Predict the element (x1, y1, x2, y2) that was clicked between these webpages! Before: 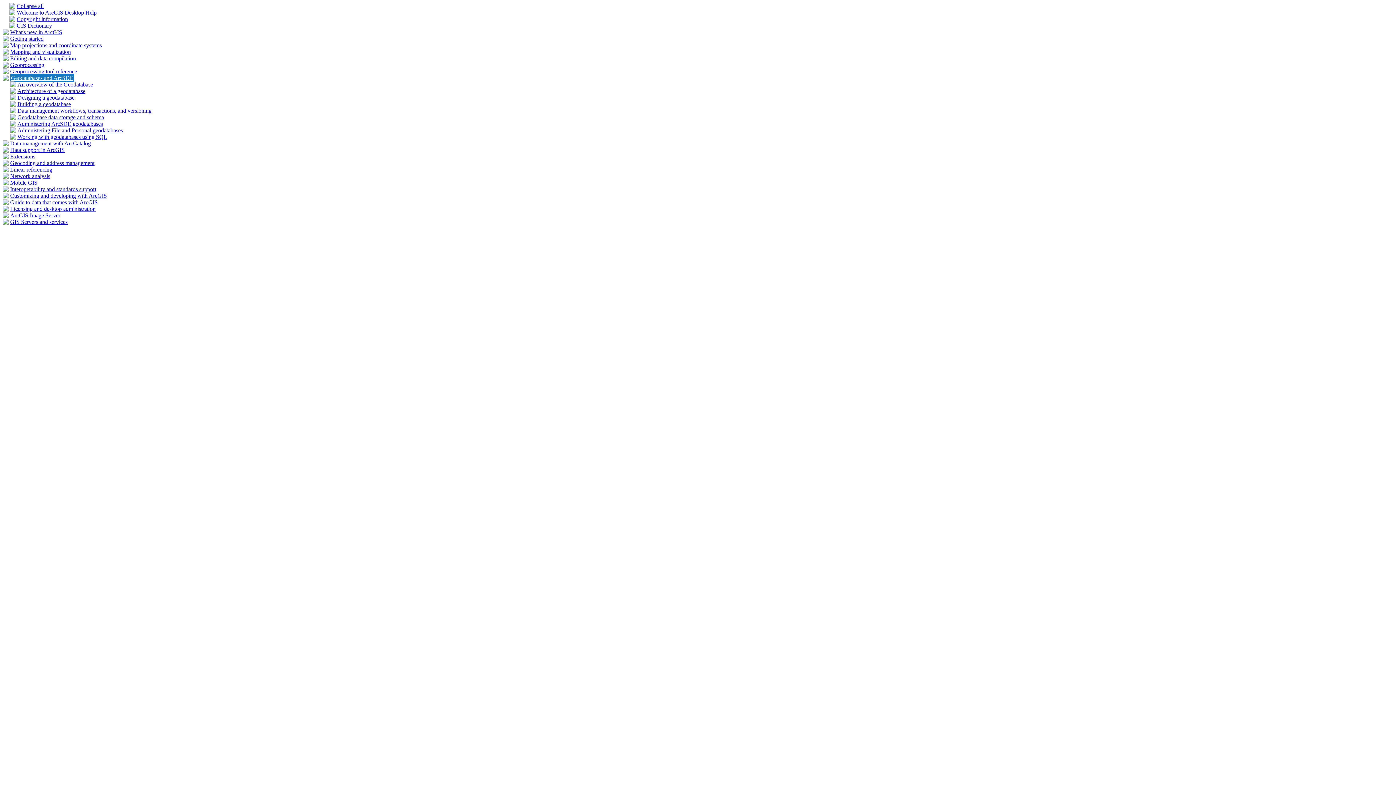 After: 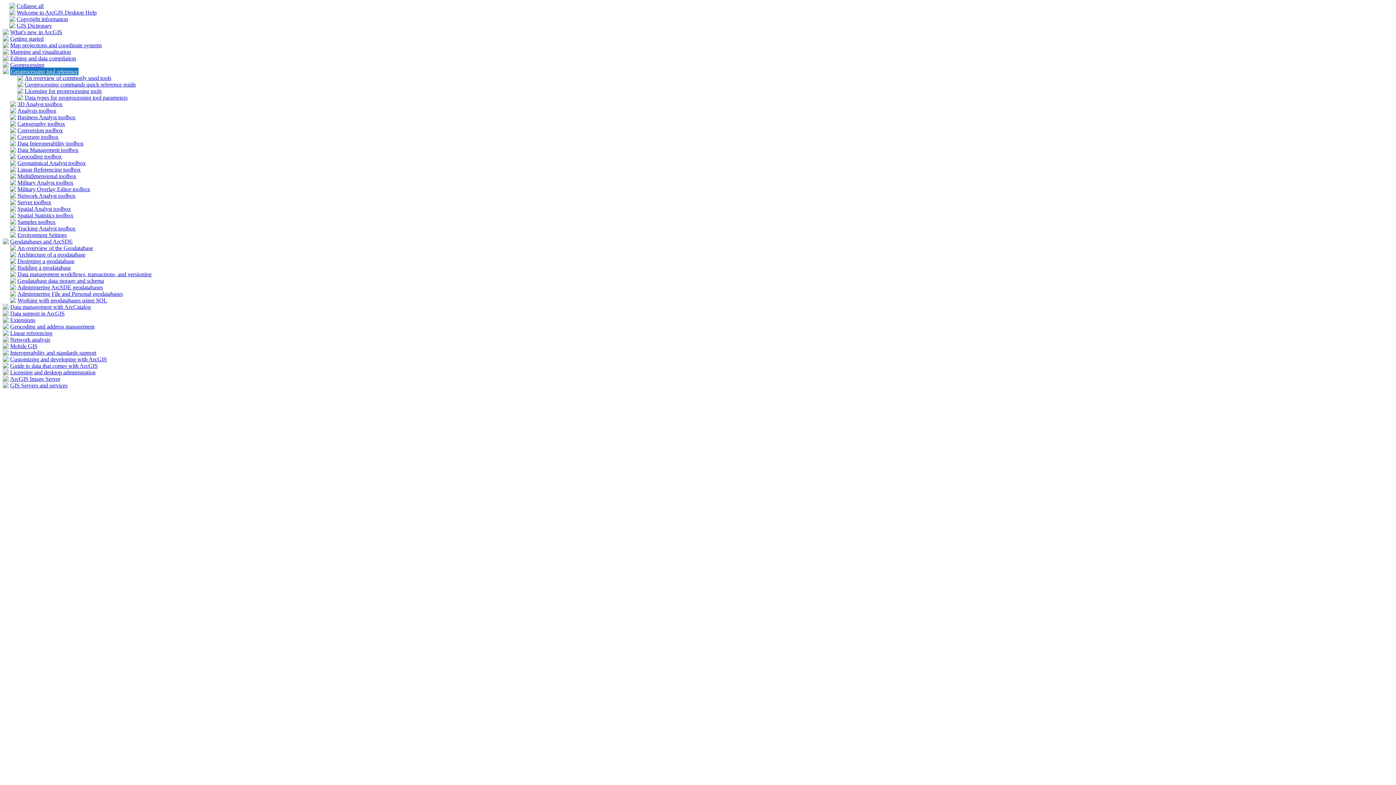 Action: bbox: (2, 69, 8, 75)